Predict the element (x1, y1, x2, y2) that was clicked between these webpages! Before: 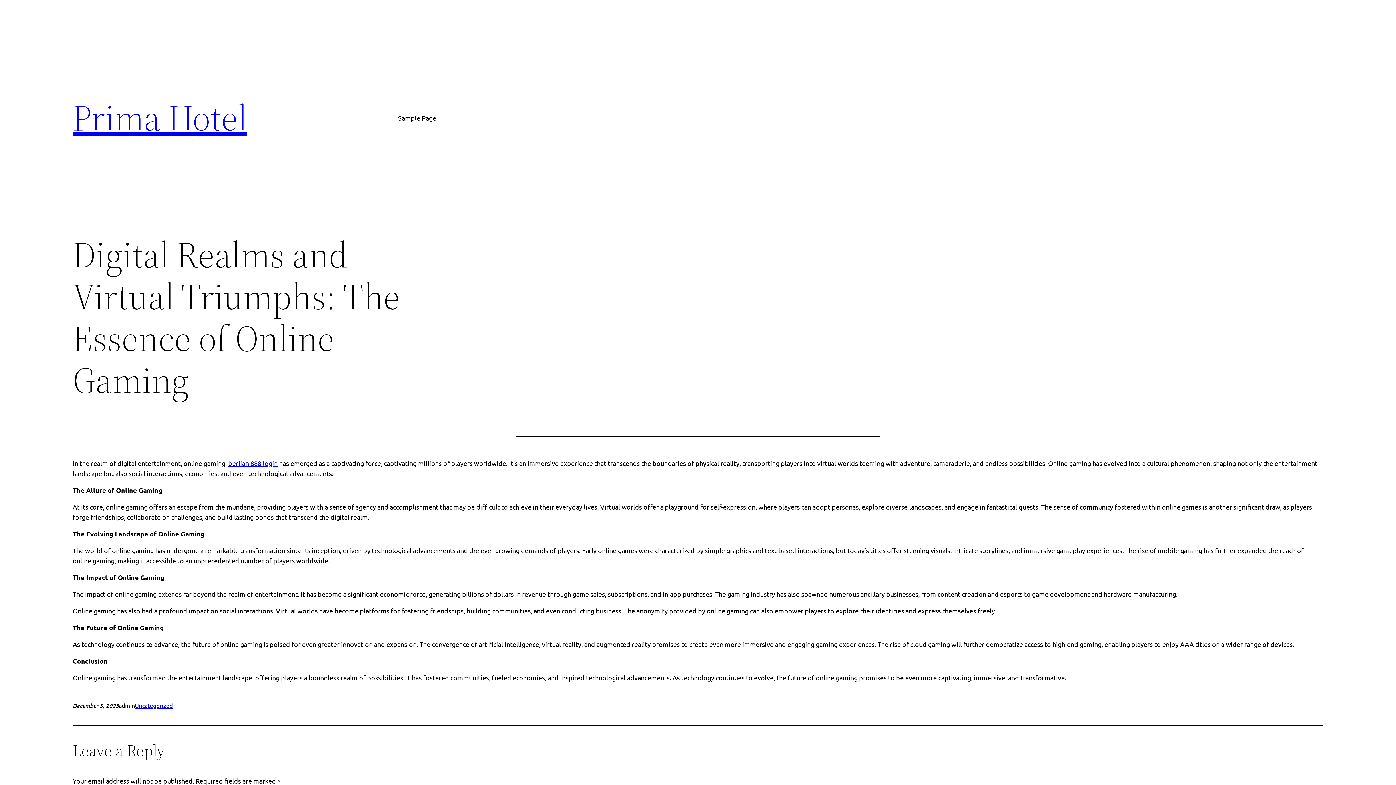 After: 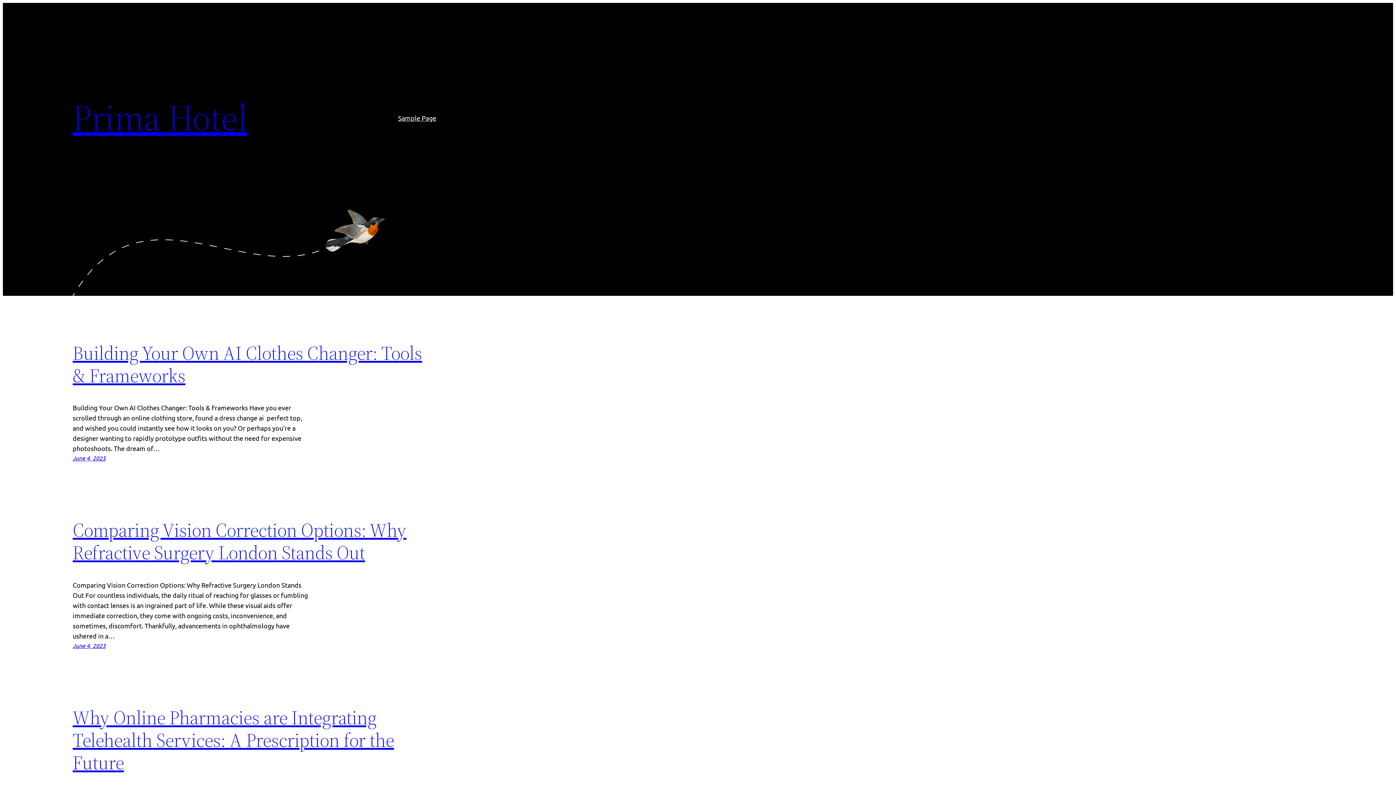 Action: label: Prima Hotel bbox: (72, 92, 247, 142)